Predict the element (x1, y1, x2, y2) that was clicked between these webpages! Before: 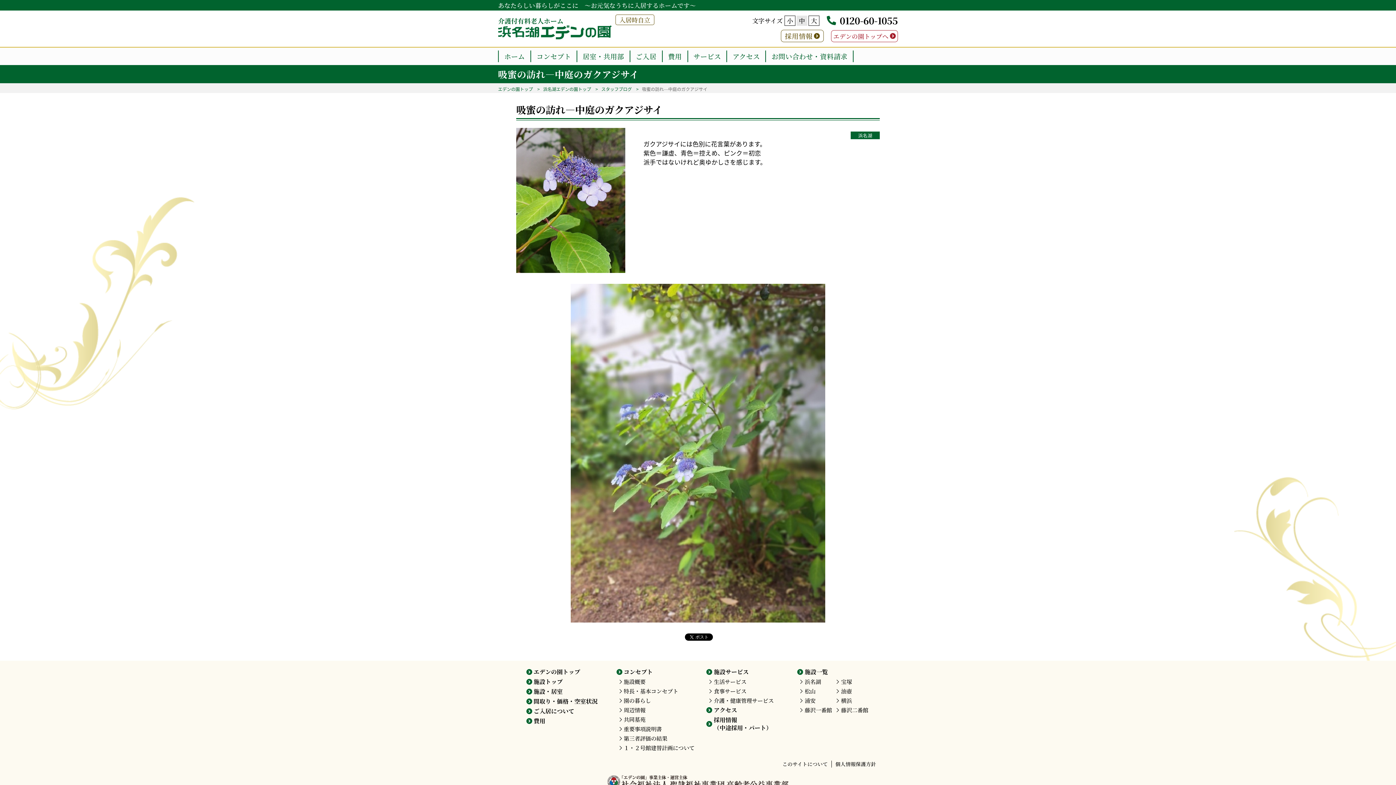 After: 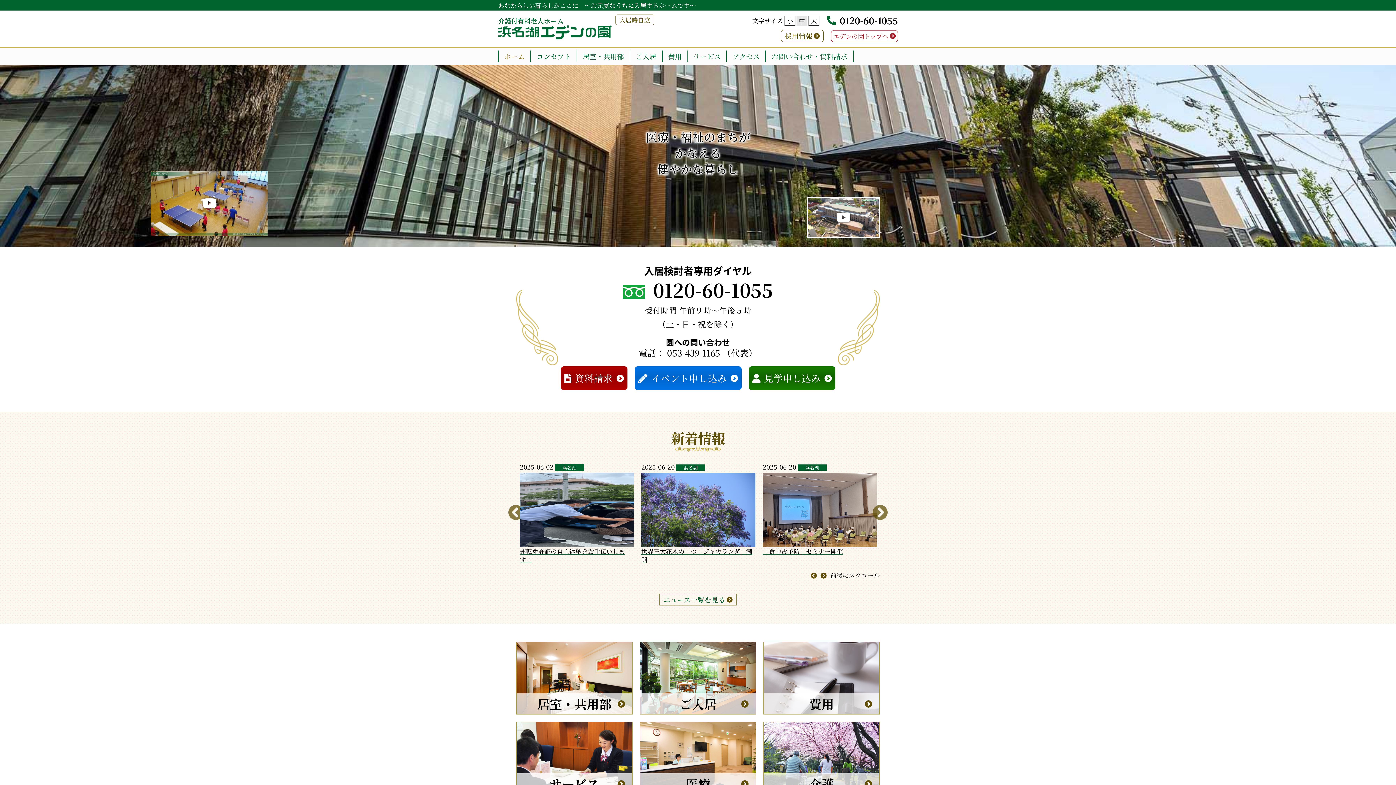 Action: bbox: (498, 13, 611, 40) label: 介護付有料老人ホーム
